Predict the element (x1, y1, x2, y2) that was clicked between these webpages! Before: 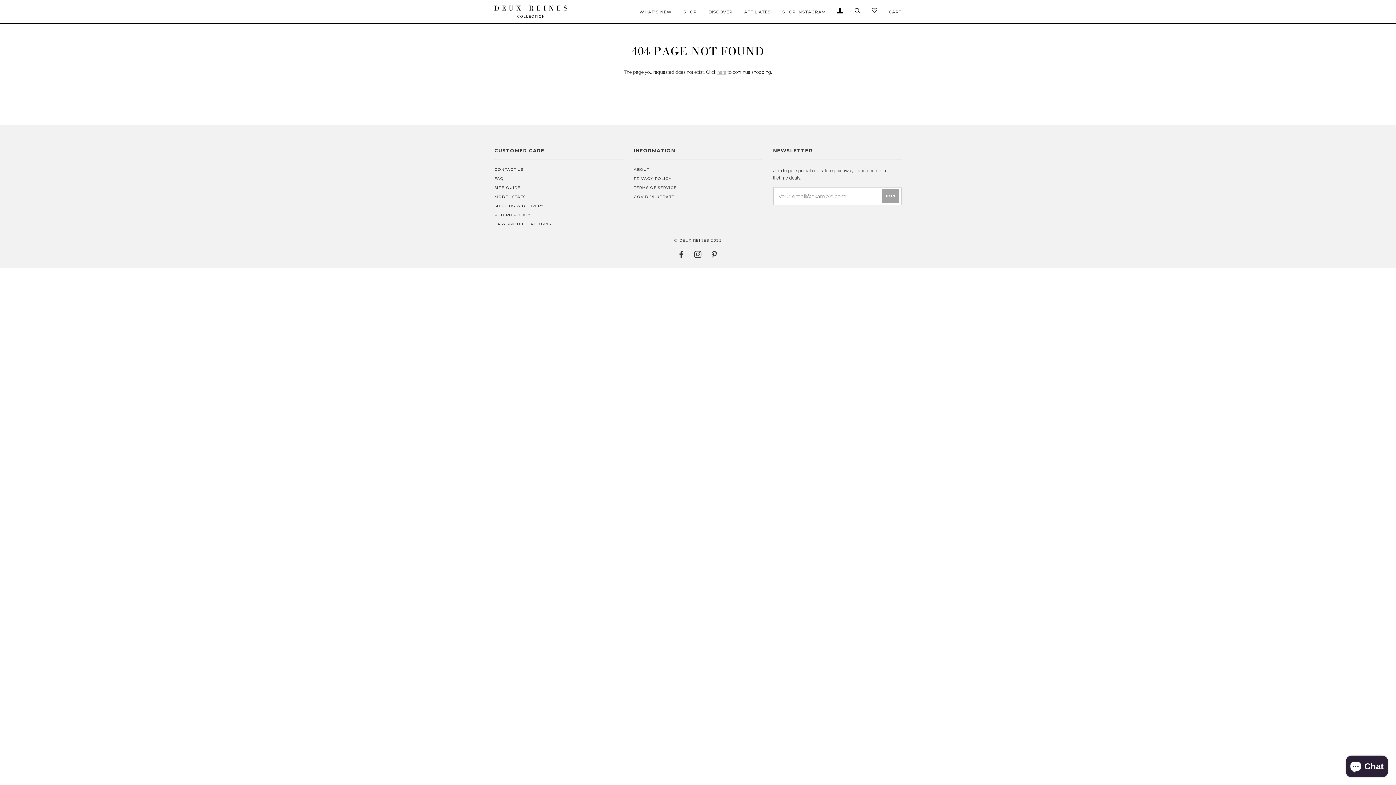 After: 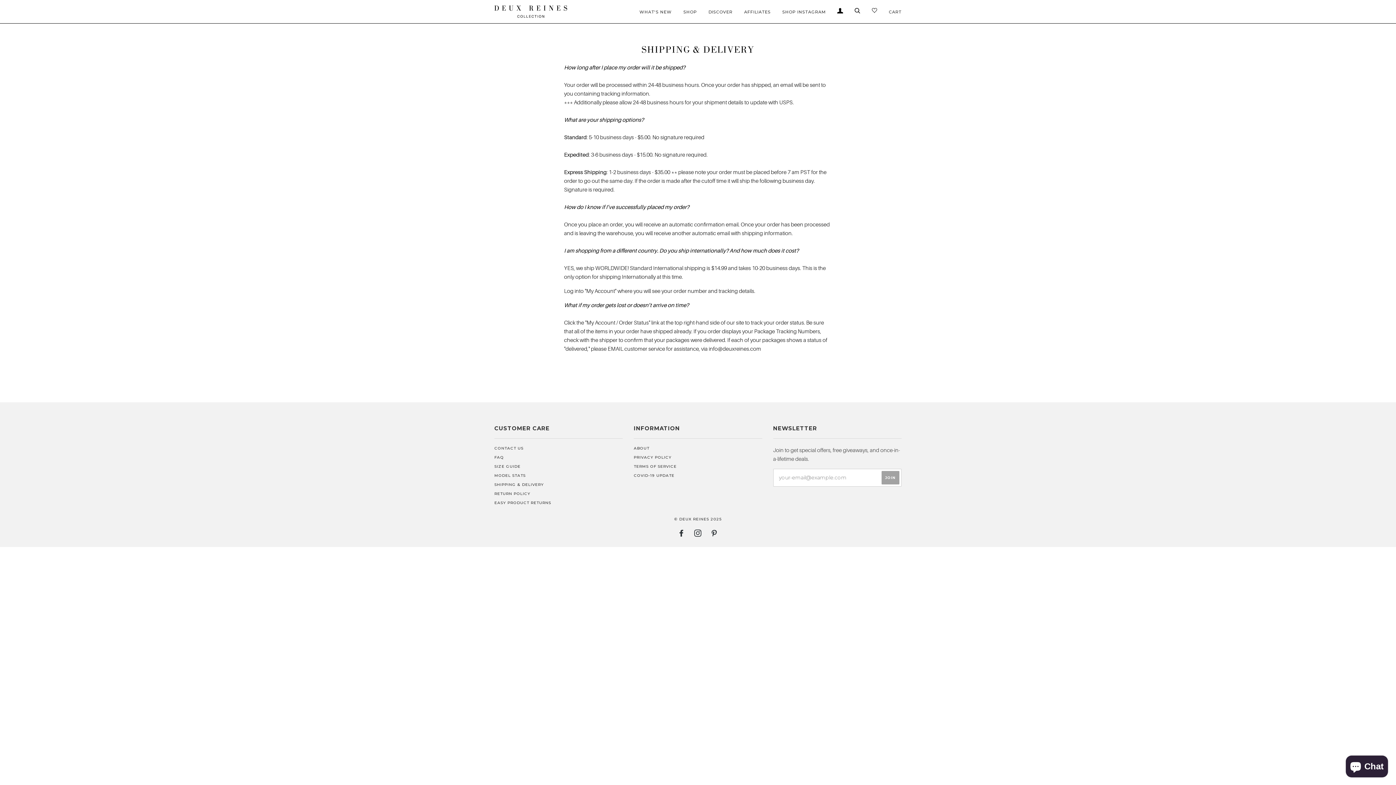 Action: label: SHIPPING & DELIVERY bbox: (494, 203, 544, 208)